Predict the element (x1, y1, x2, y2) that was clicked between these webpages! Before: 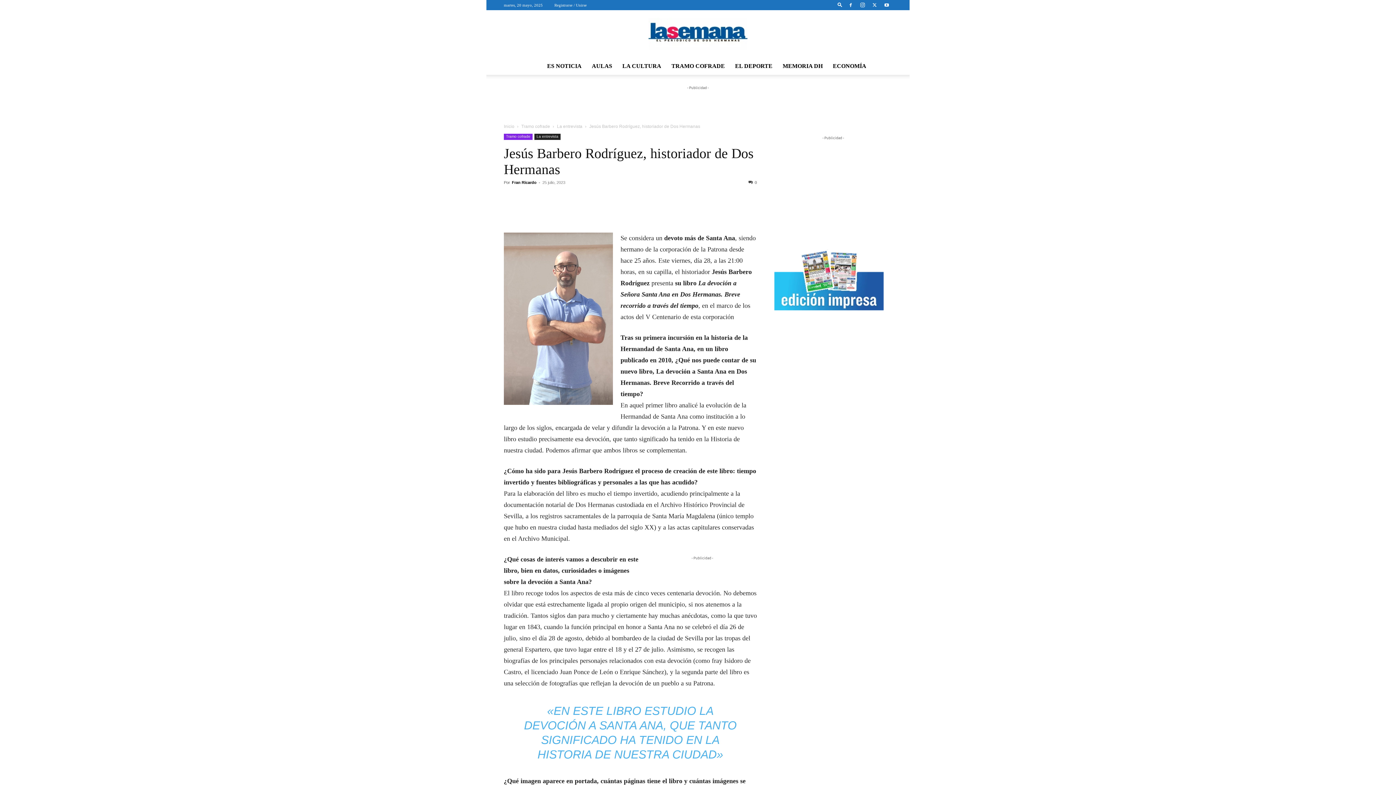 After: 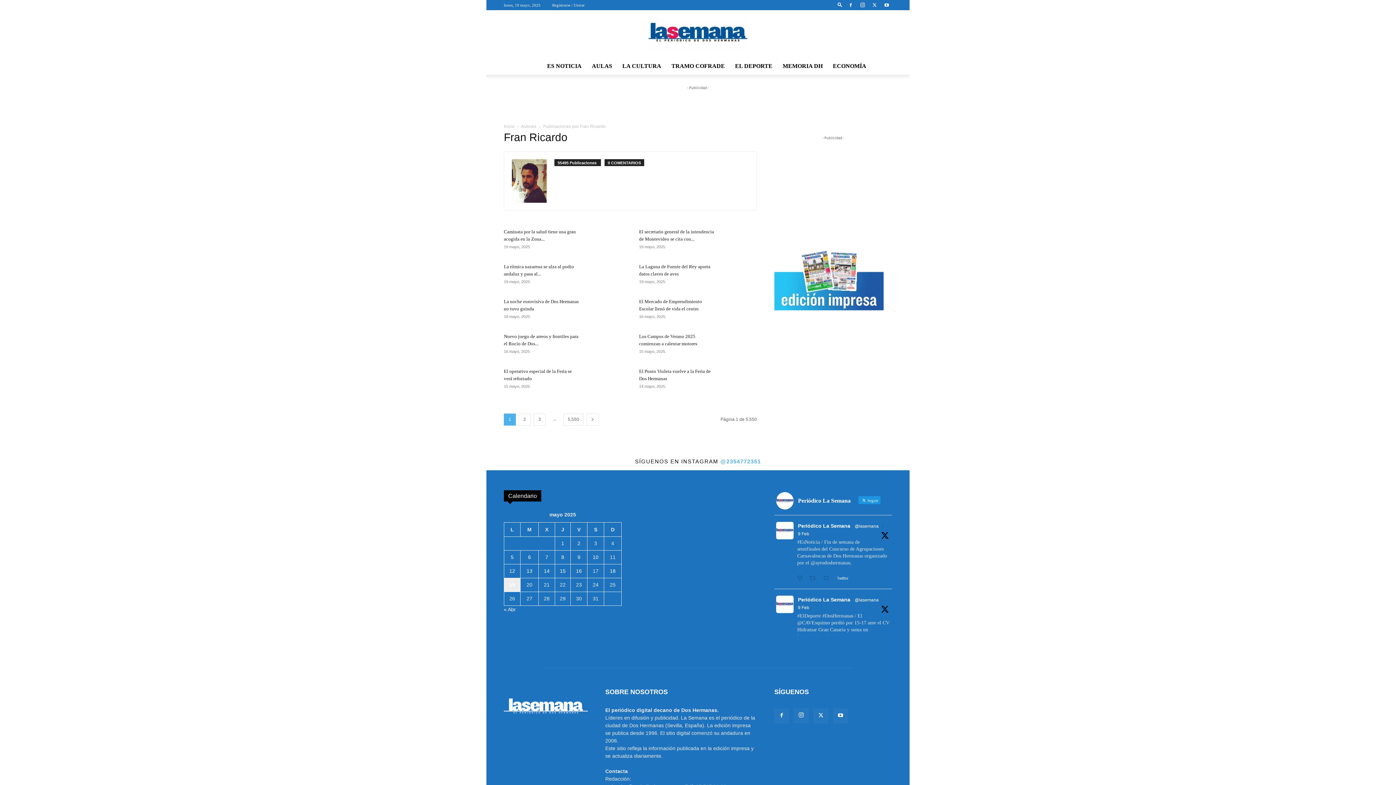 Action: label: Fran Ricardo bbox: (512, 180, 536, 184)